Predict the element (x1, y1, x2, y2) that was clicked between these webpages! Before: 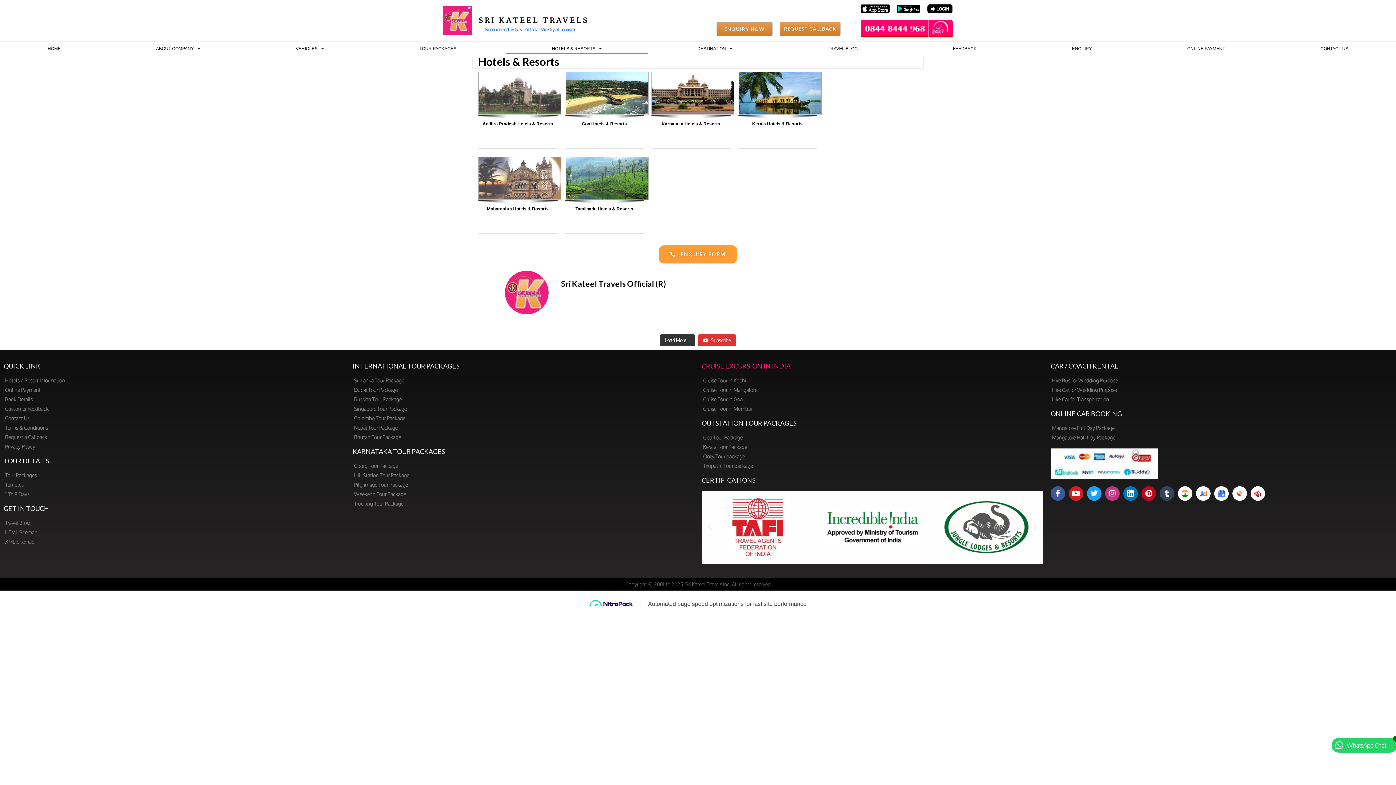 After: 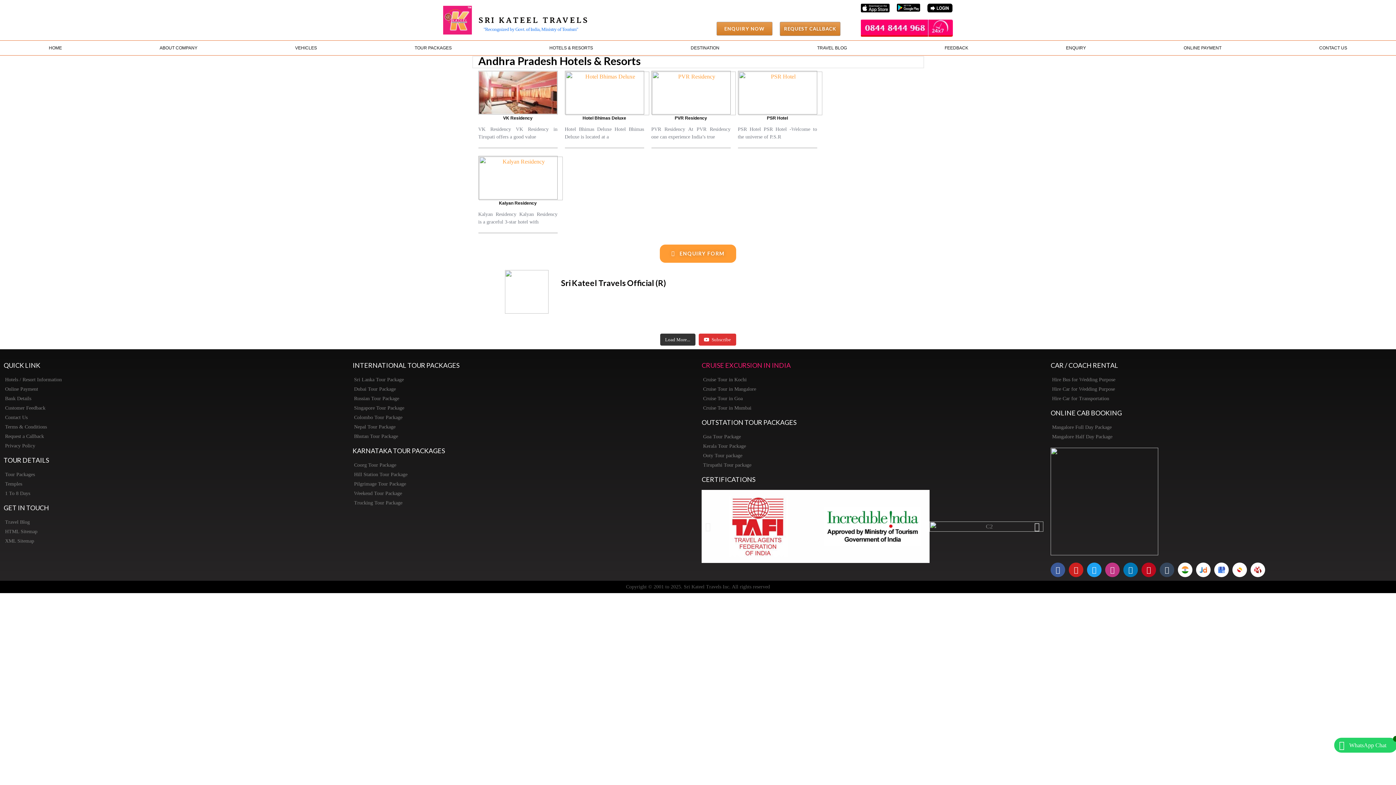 Action: bbox: (478, 71, 557, 115)